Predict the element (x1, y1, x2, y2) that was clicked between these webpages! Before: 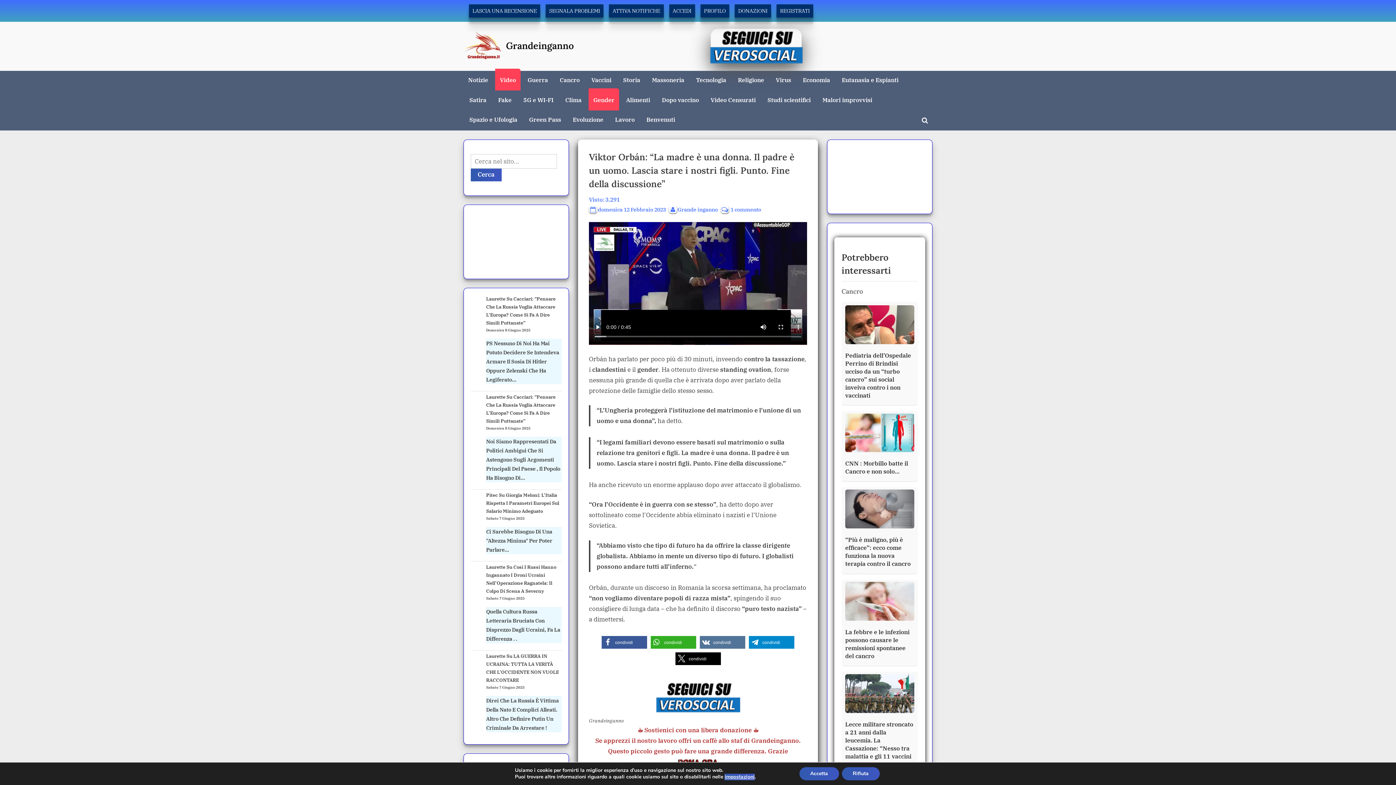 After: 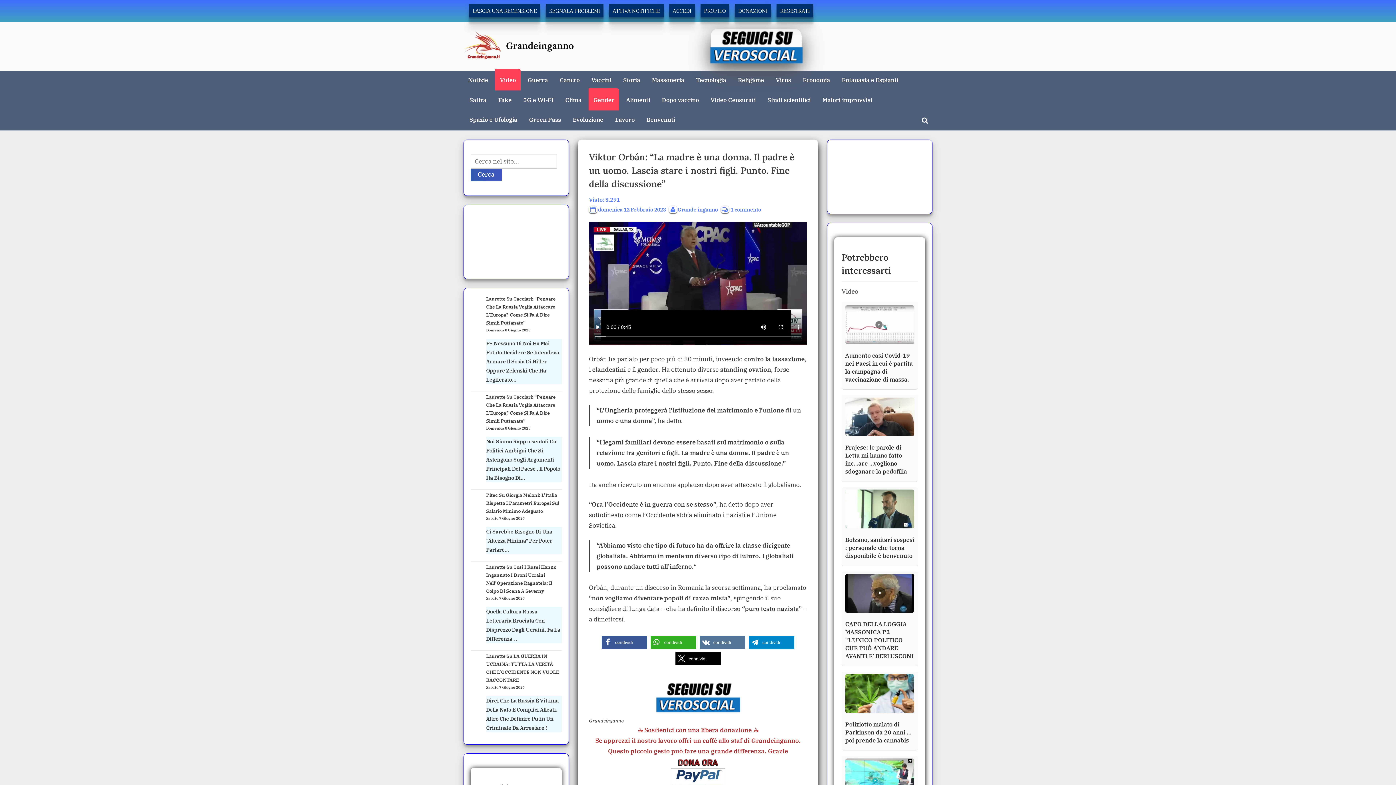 Action: label: Rifiuta bbox: (842, 767, 879, 780)